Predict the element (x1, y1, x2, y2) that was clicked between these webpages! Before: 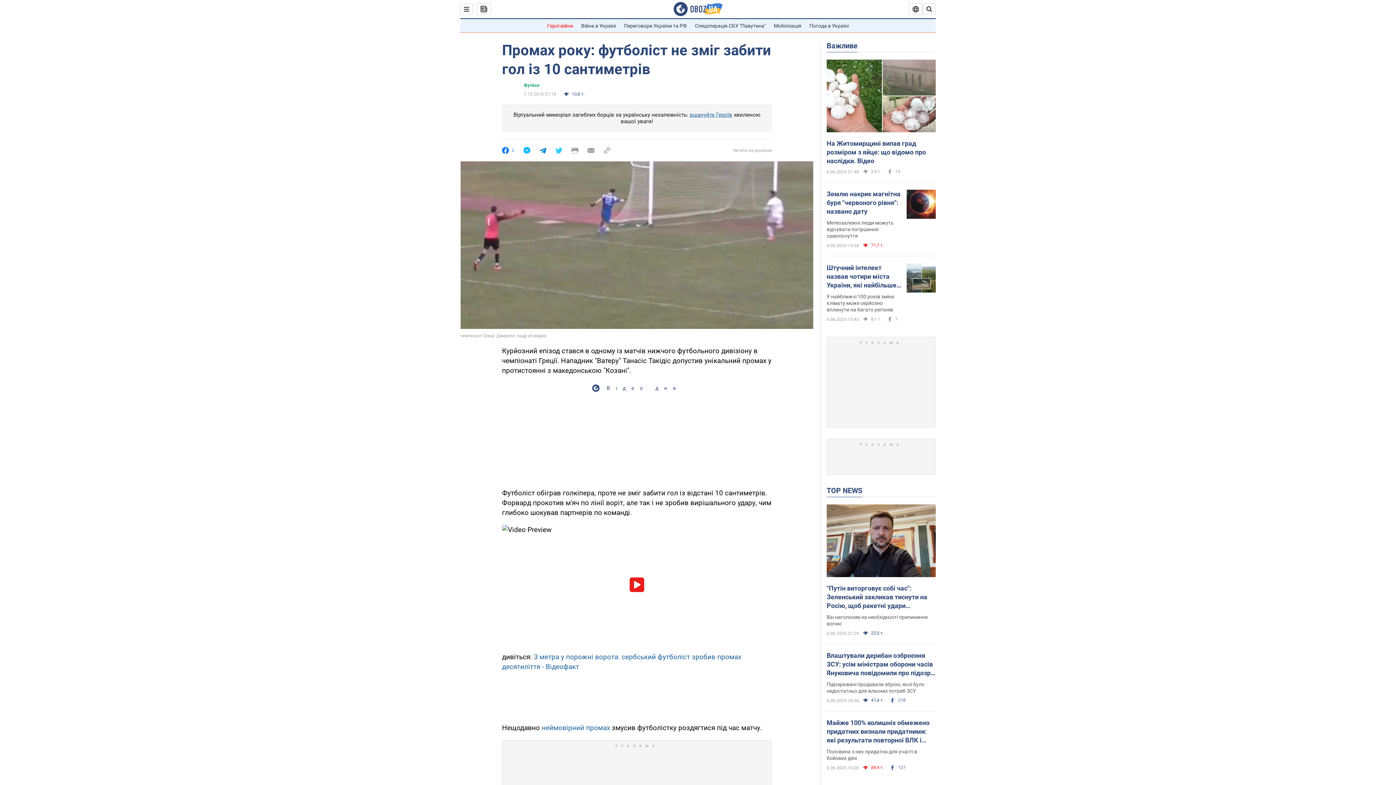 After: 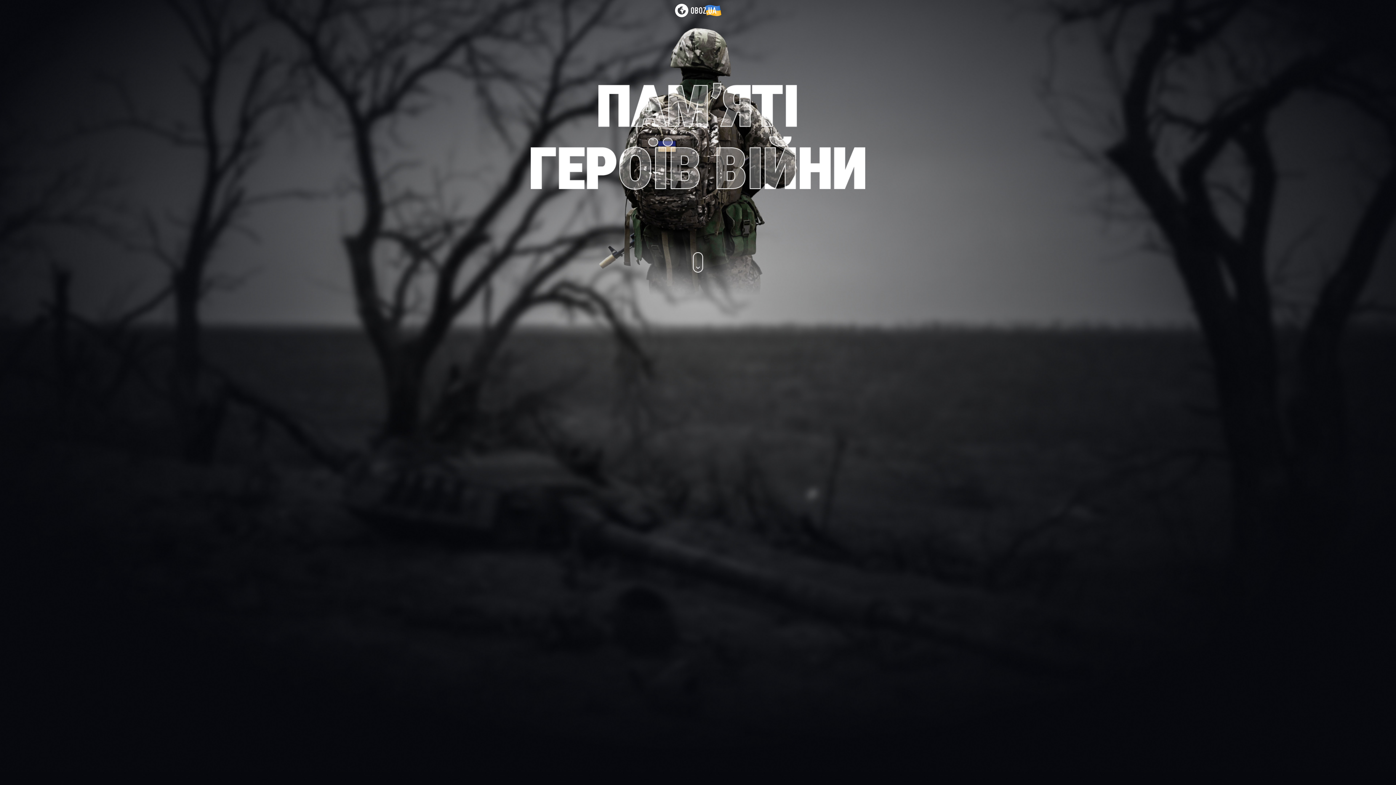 Action: label: Герої війни bbox: (547, 22, 573, 28)